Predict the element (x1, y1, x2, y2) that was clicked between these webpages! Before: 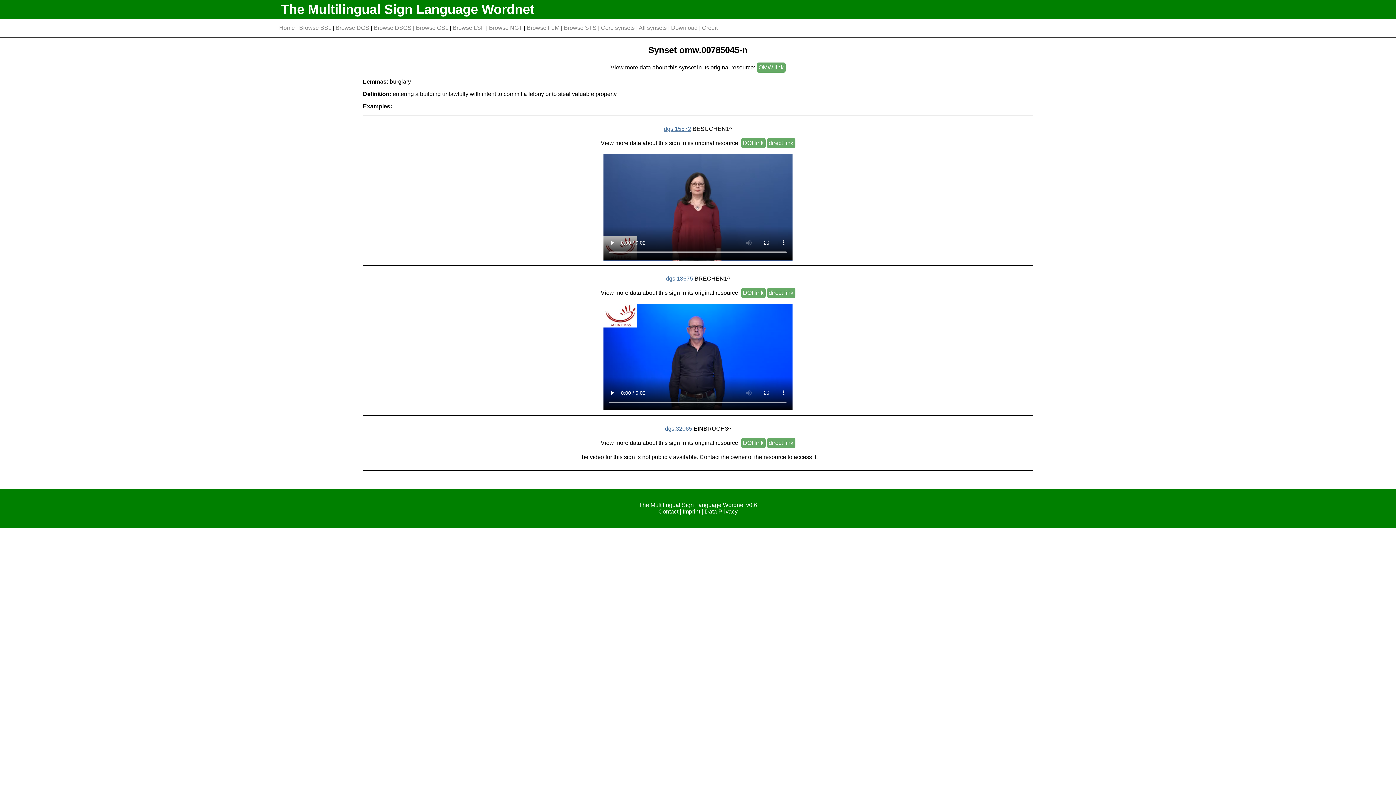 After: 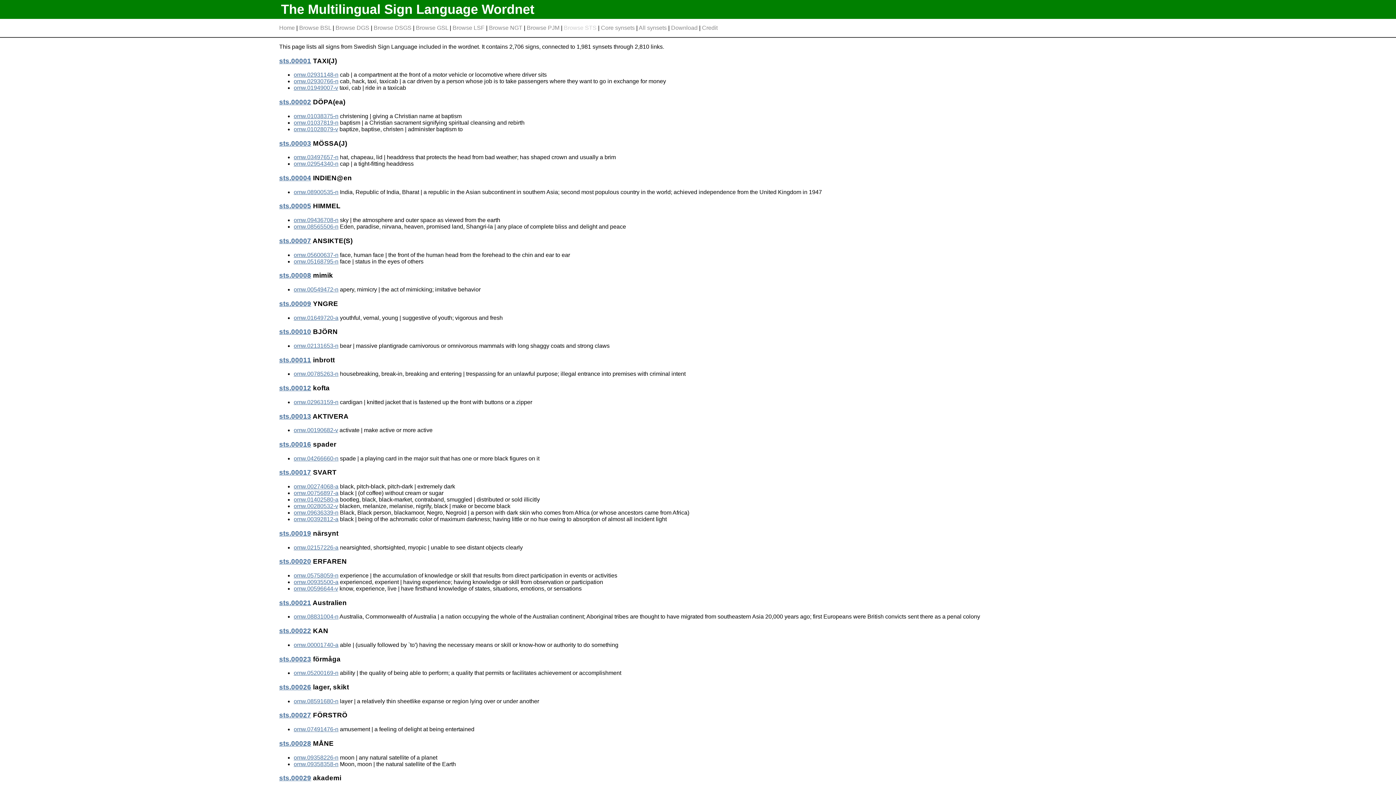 Action: bbox: (564, 24, 596, 30) label: Browse STS